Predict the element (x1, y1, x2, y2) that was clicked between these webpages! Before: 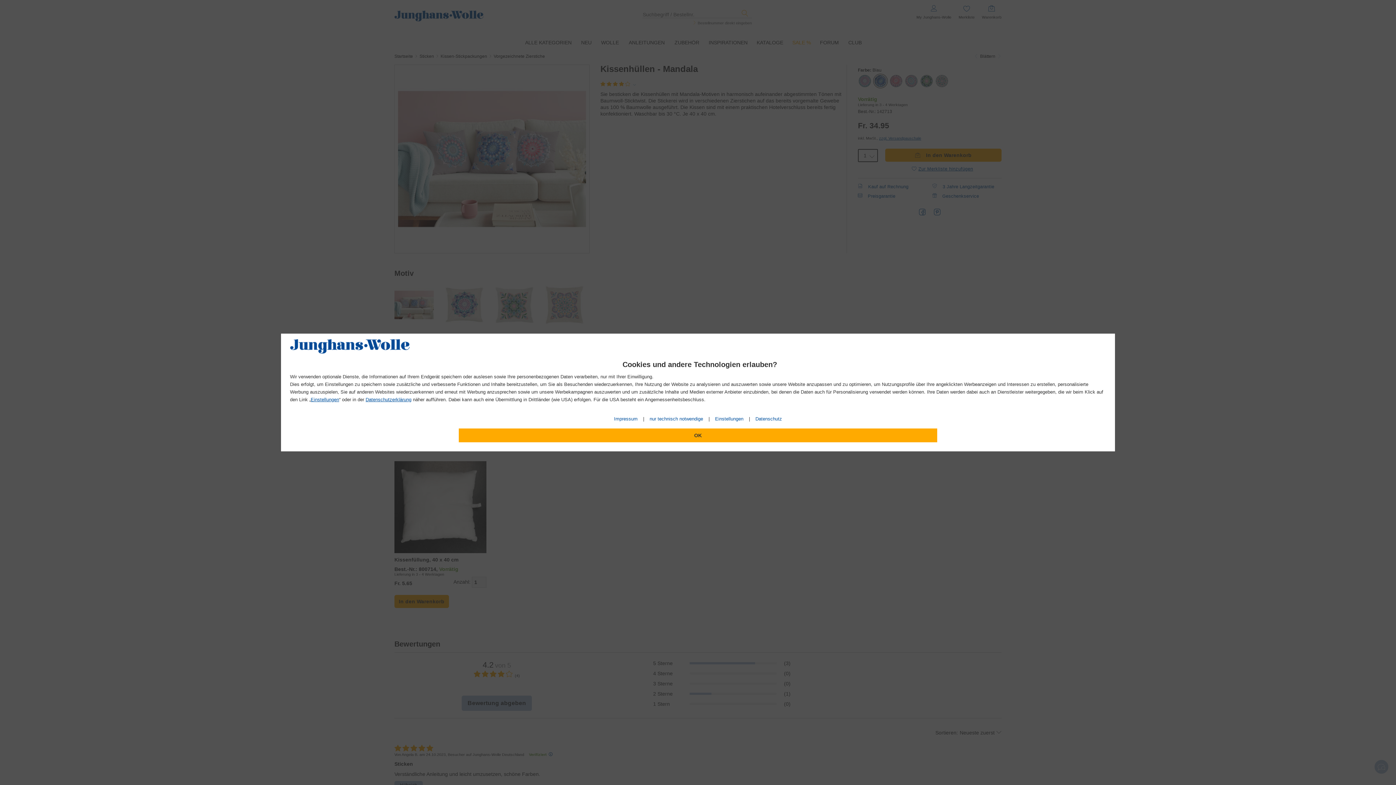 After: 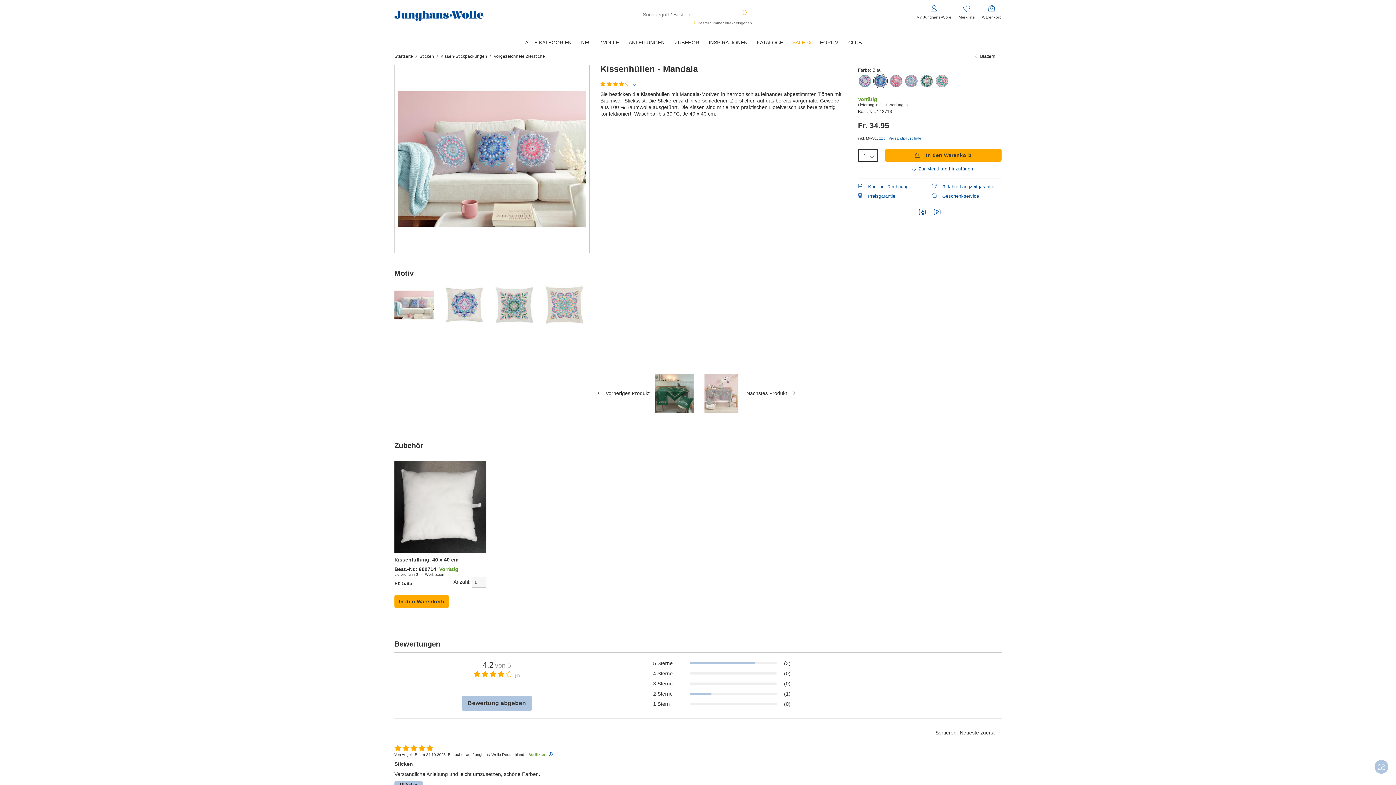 Action: bbox: (649, 416, 703, 421) label: nur technisch notwendige